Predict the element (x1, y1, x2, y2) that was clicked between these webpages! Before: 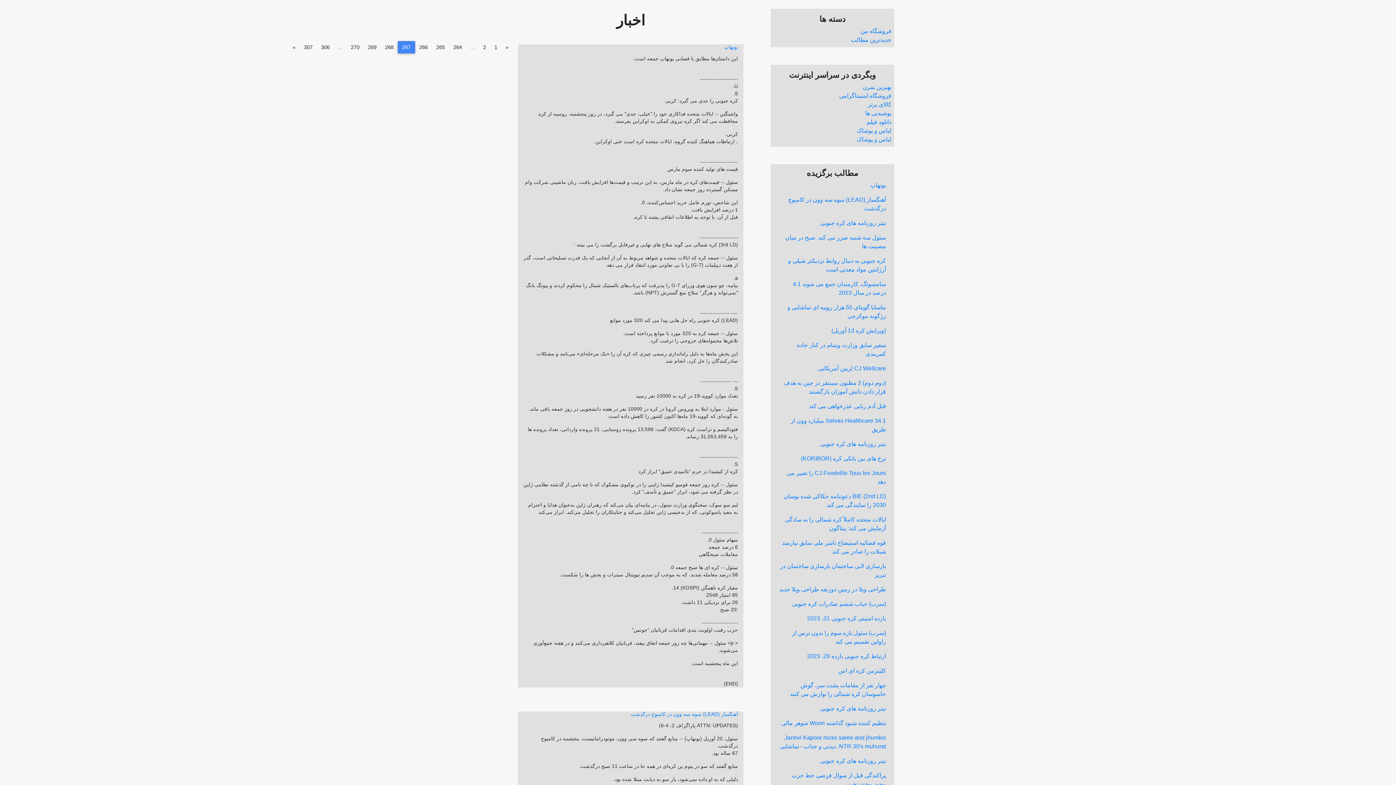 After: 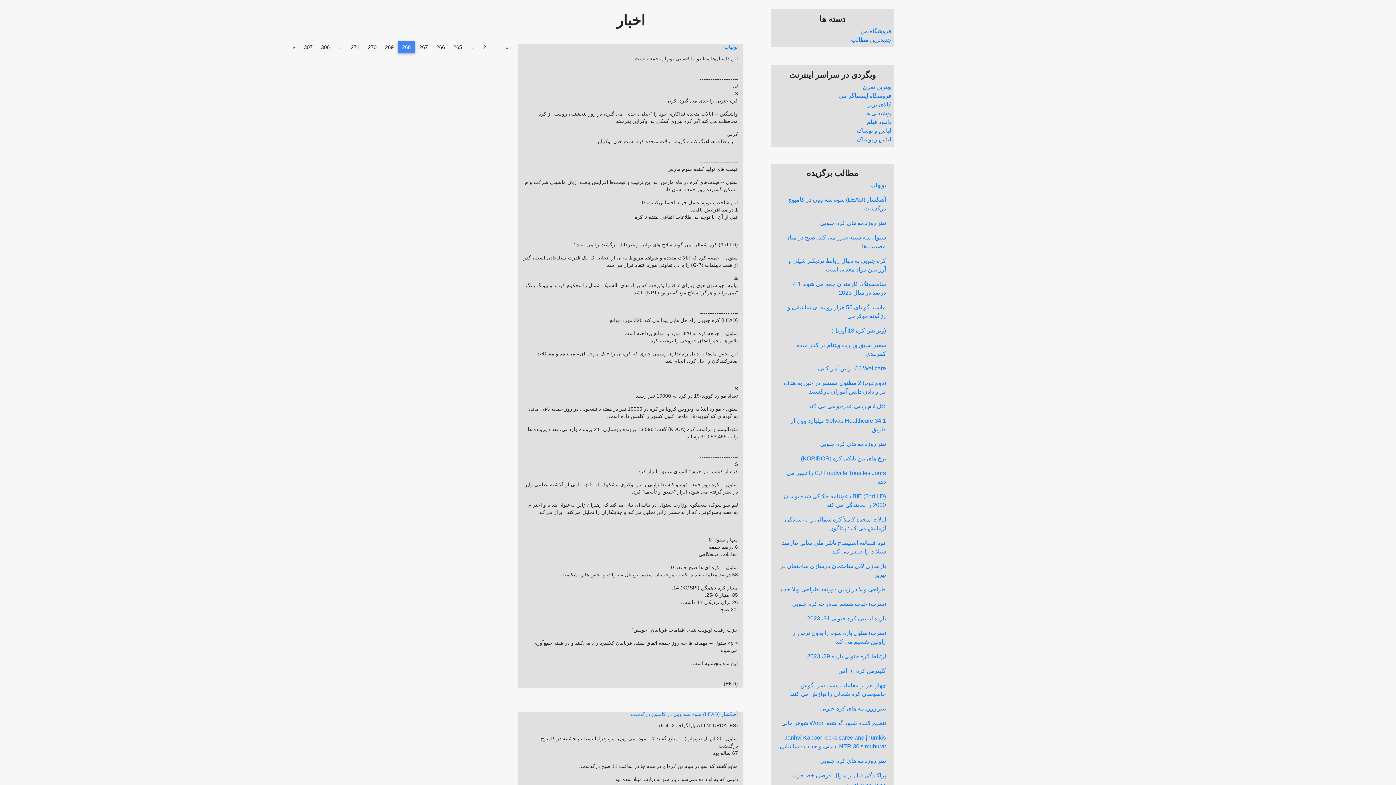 Action: bbox: (288, 41, 300, 53) label: »